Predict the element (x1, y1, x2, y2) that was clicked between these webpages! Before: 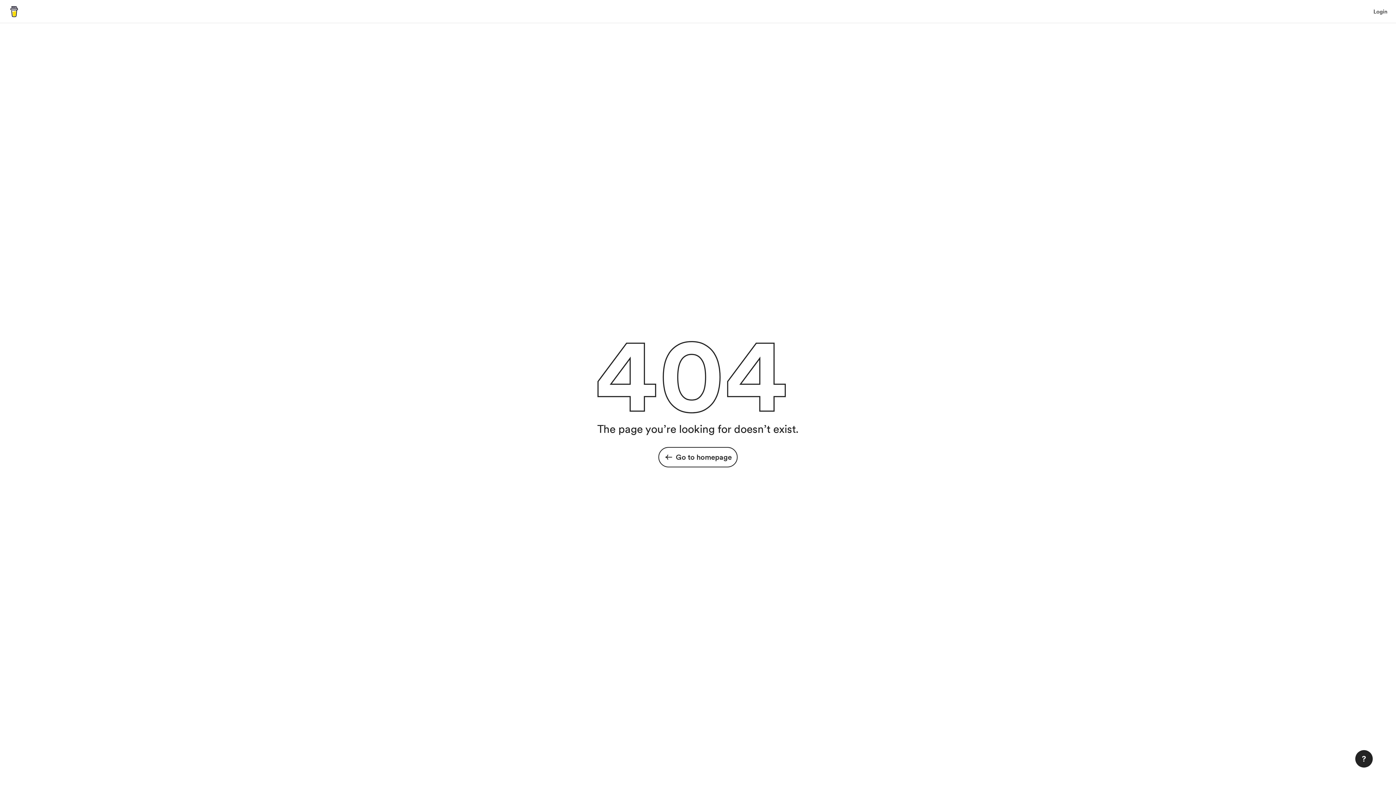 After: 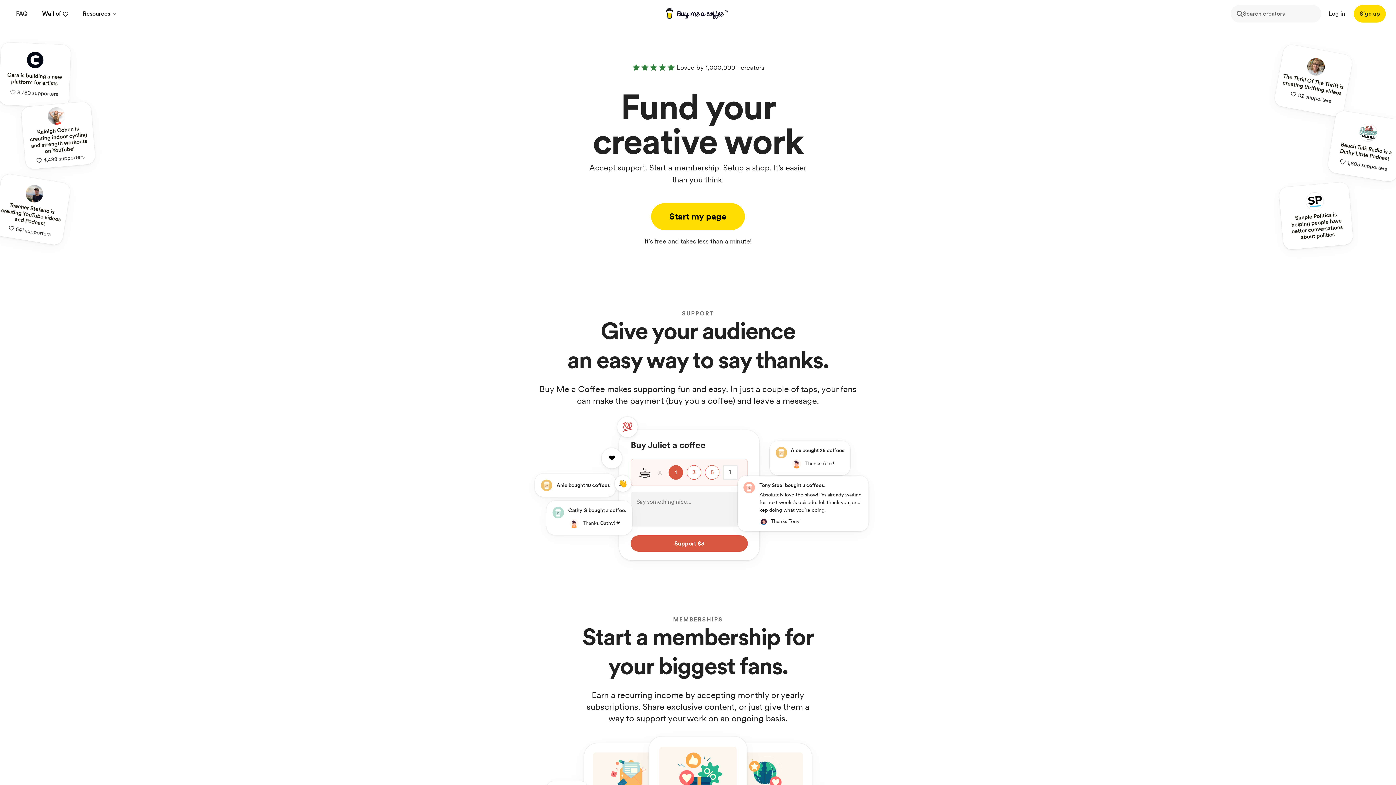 Action: bbox: (8, 6, 19, 16)